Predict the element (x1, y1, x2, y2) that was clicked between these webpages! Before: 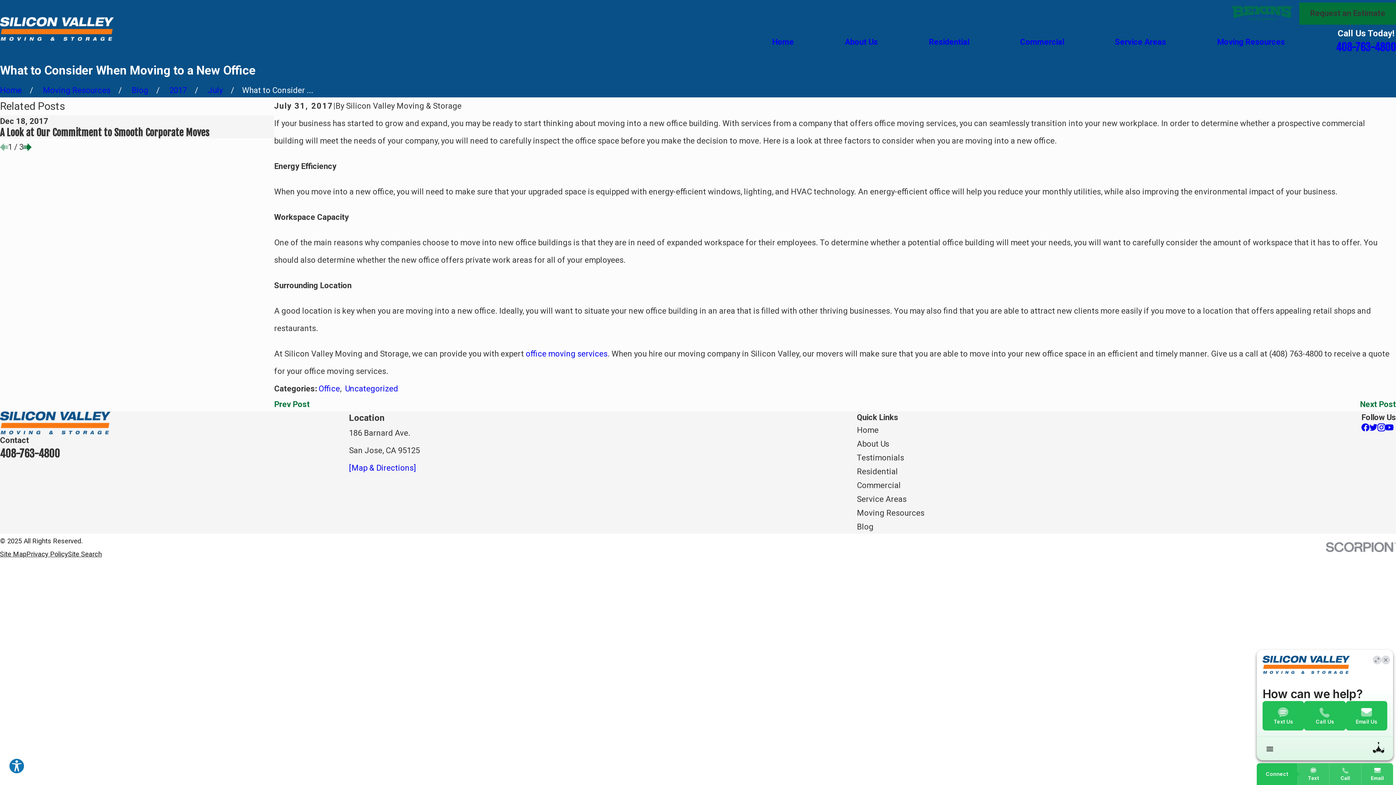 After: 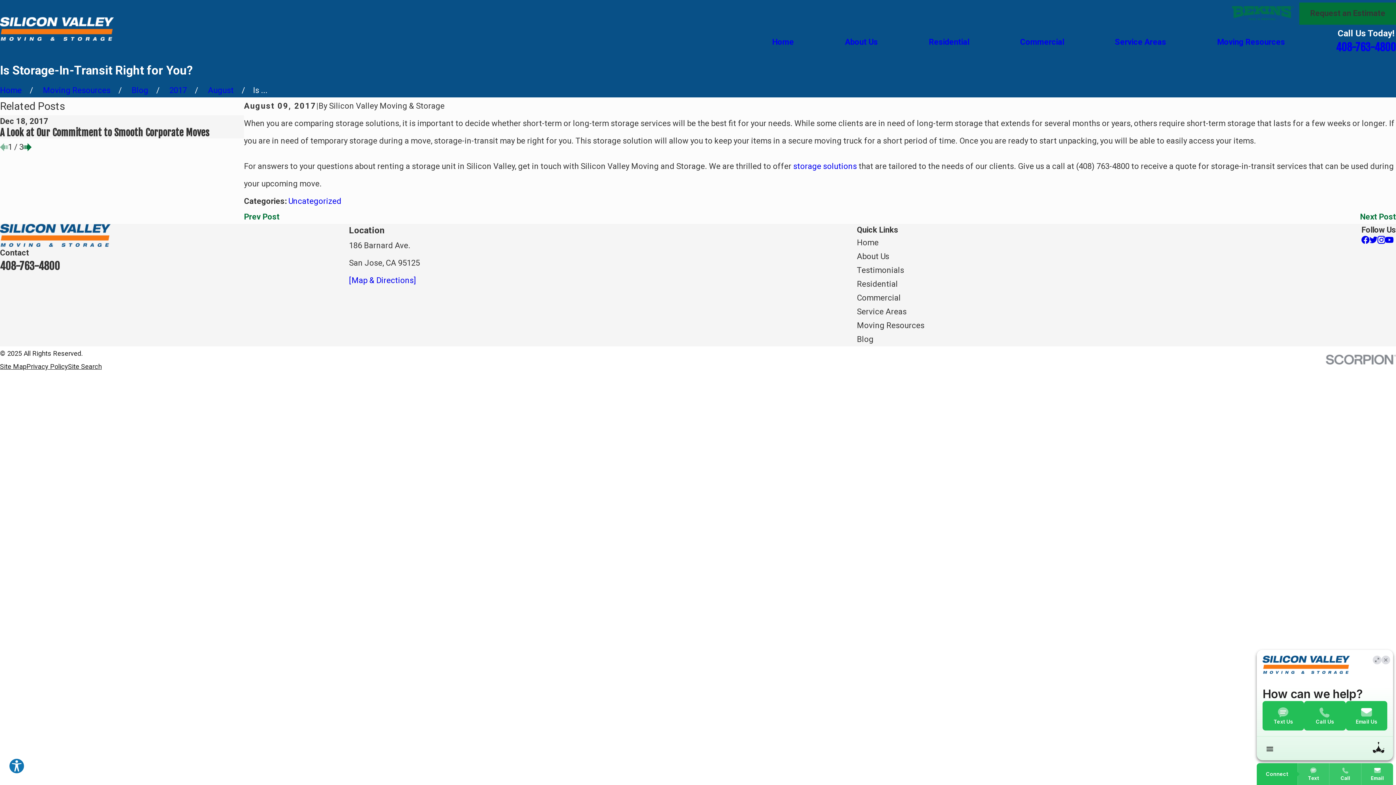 Action: label: Next Post bbox: (1360, 400, 1396, 409)